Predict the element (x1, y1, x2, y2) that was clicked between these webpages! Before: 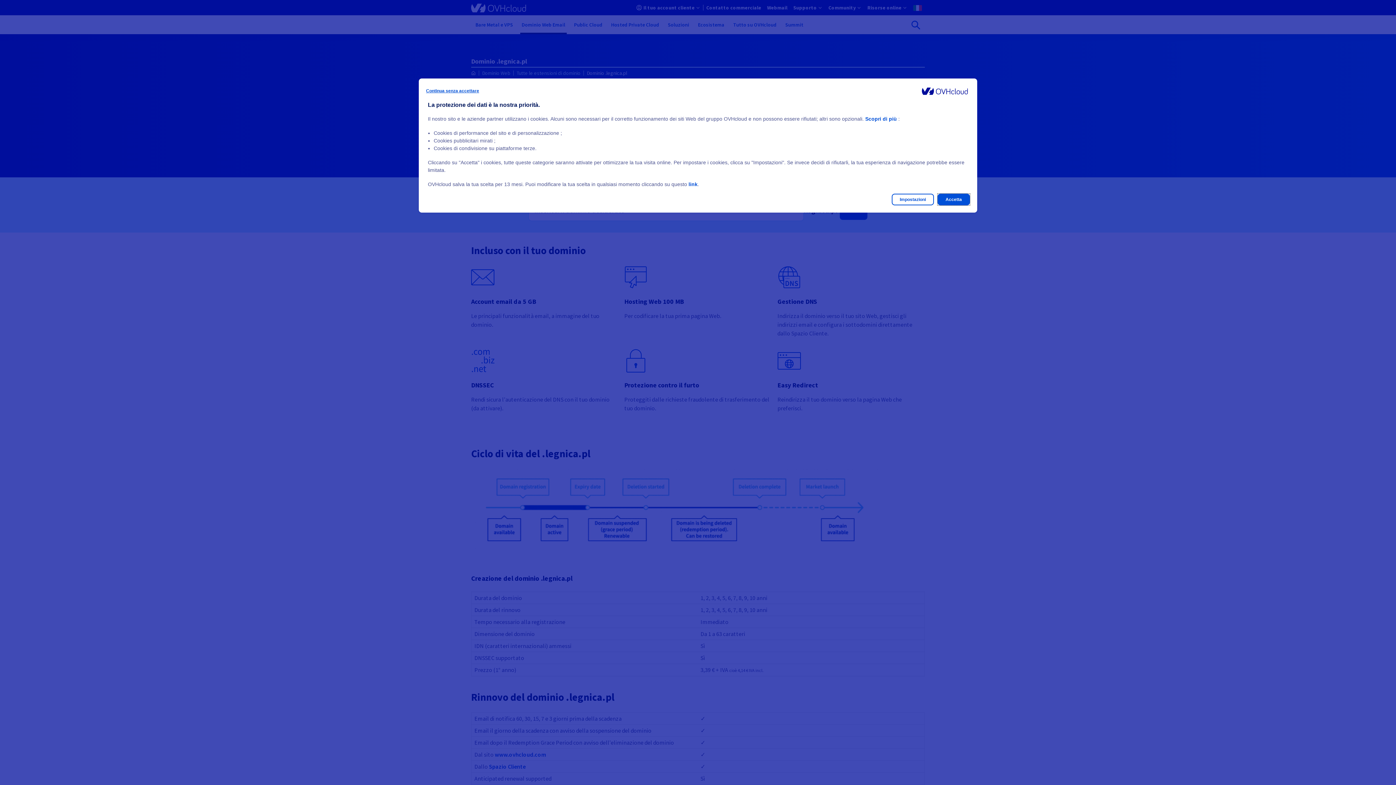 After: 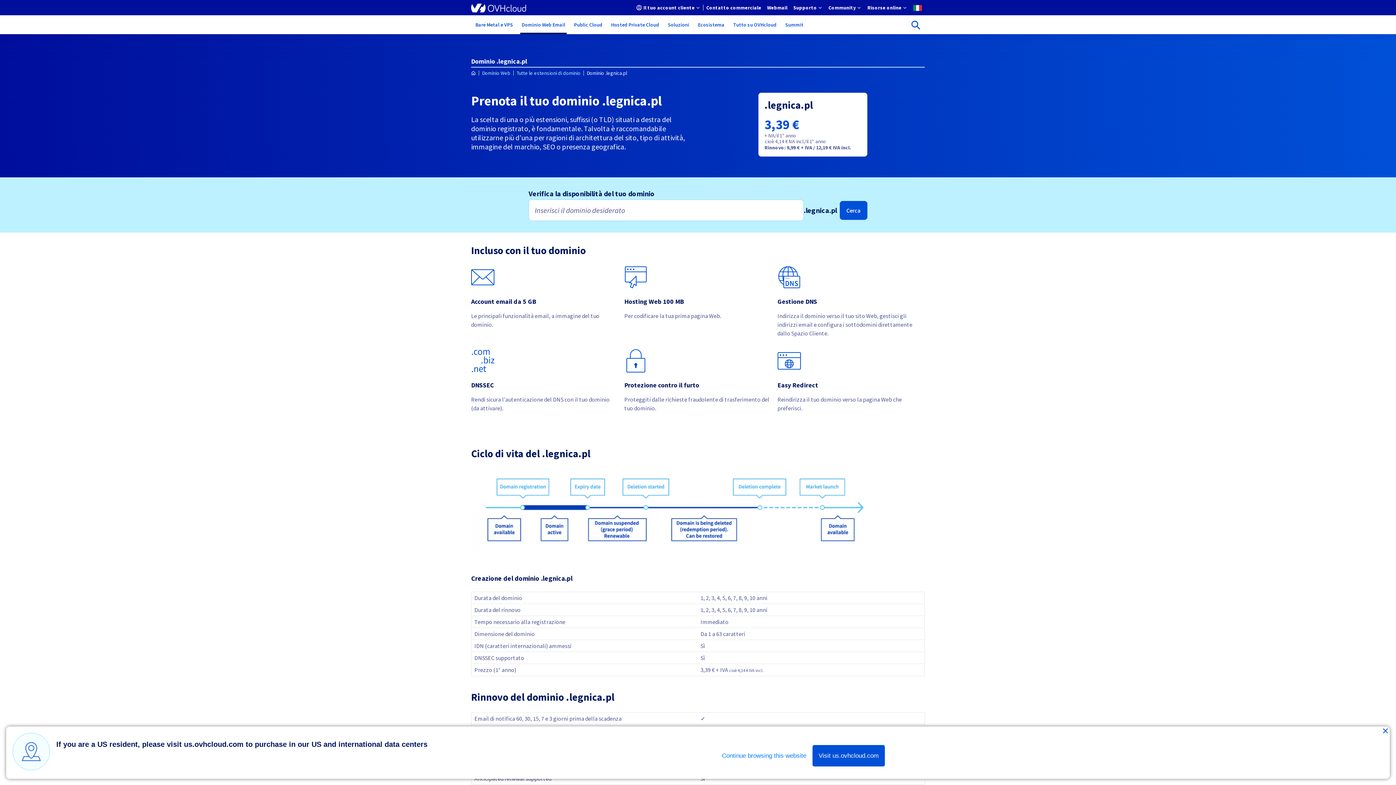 Action: bbox: (937, 193, 970, 205) label: Accetta